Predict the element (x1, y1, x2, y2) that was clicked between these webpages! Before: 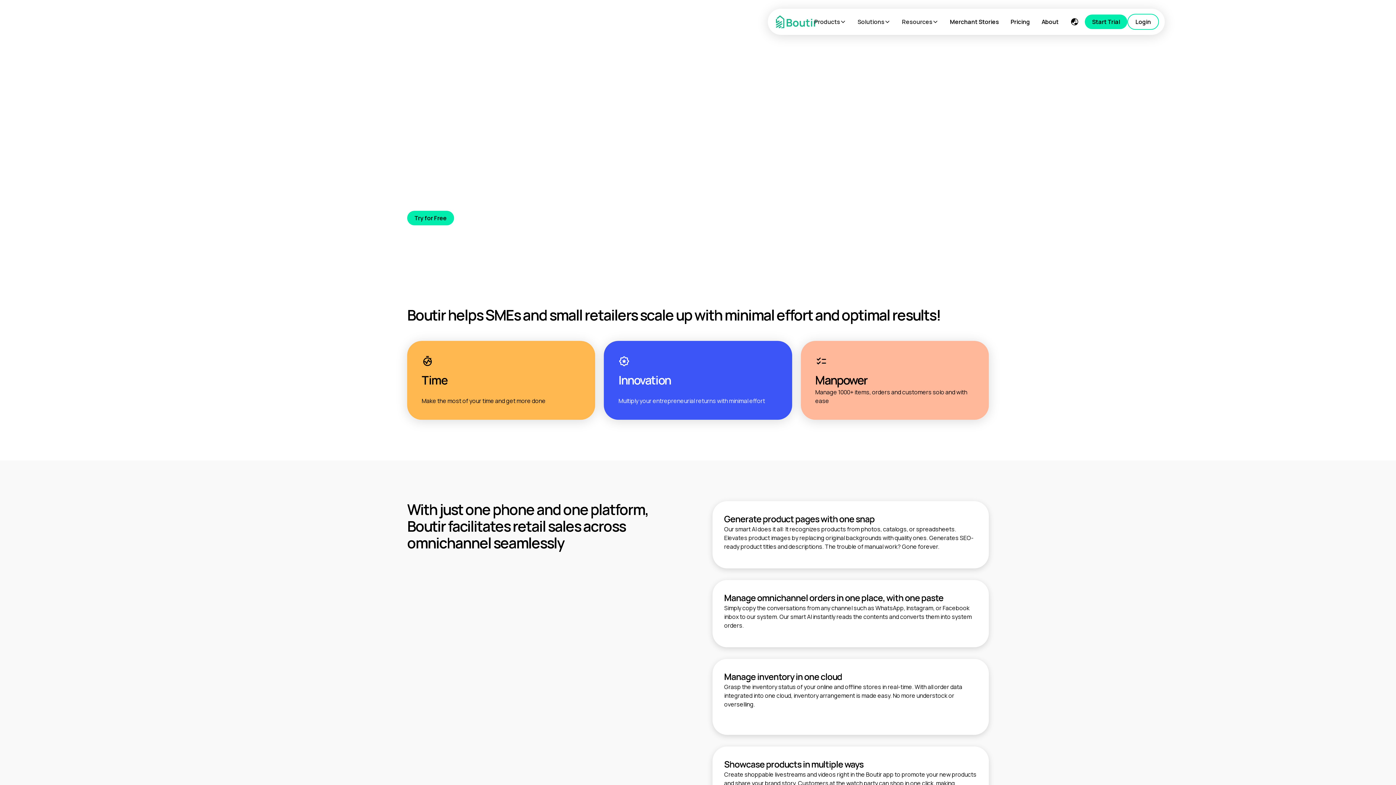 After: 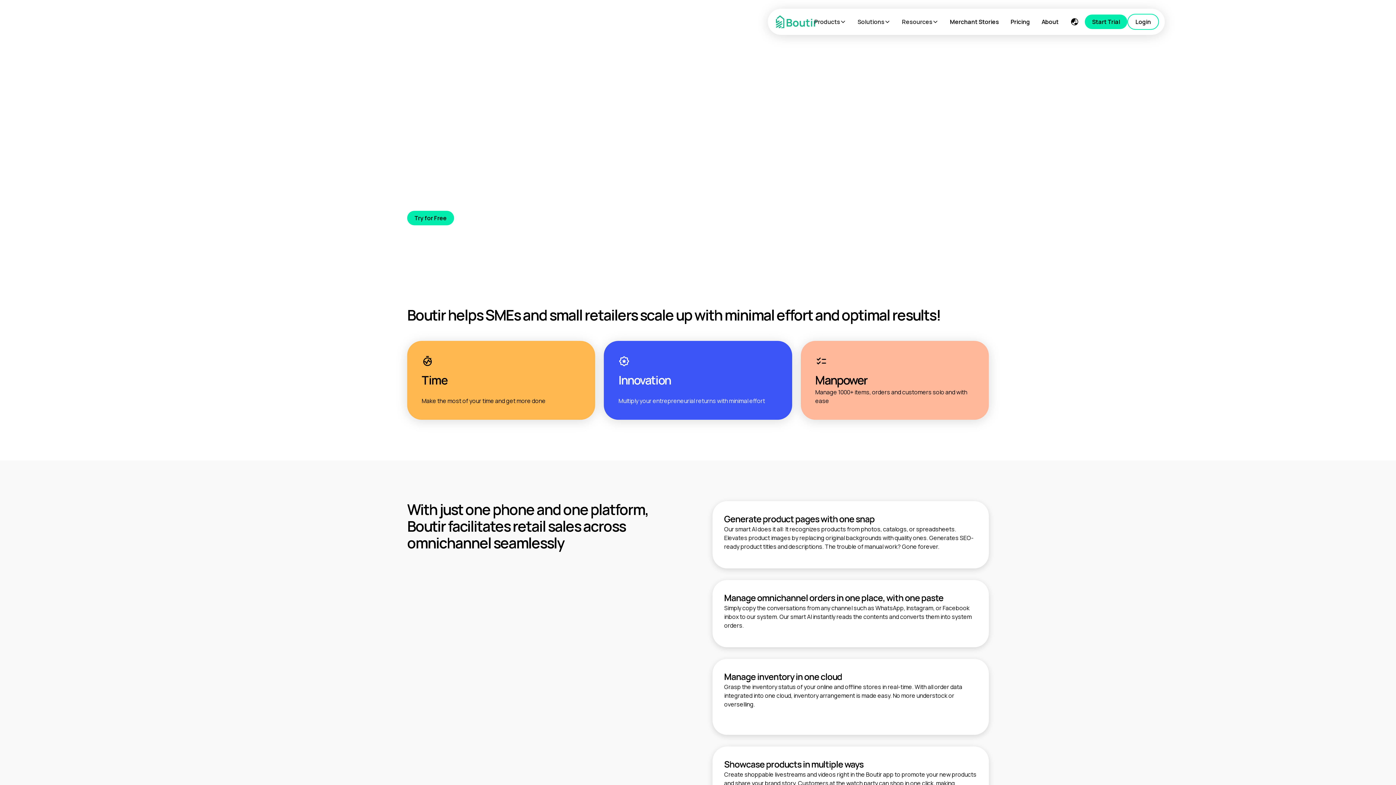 Action: label: Solutions bbox: (852, 8, 896, 34)